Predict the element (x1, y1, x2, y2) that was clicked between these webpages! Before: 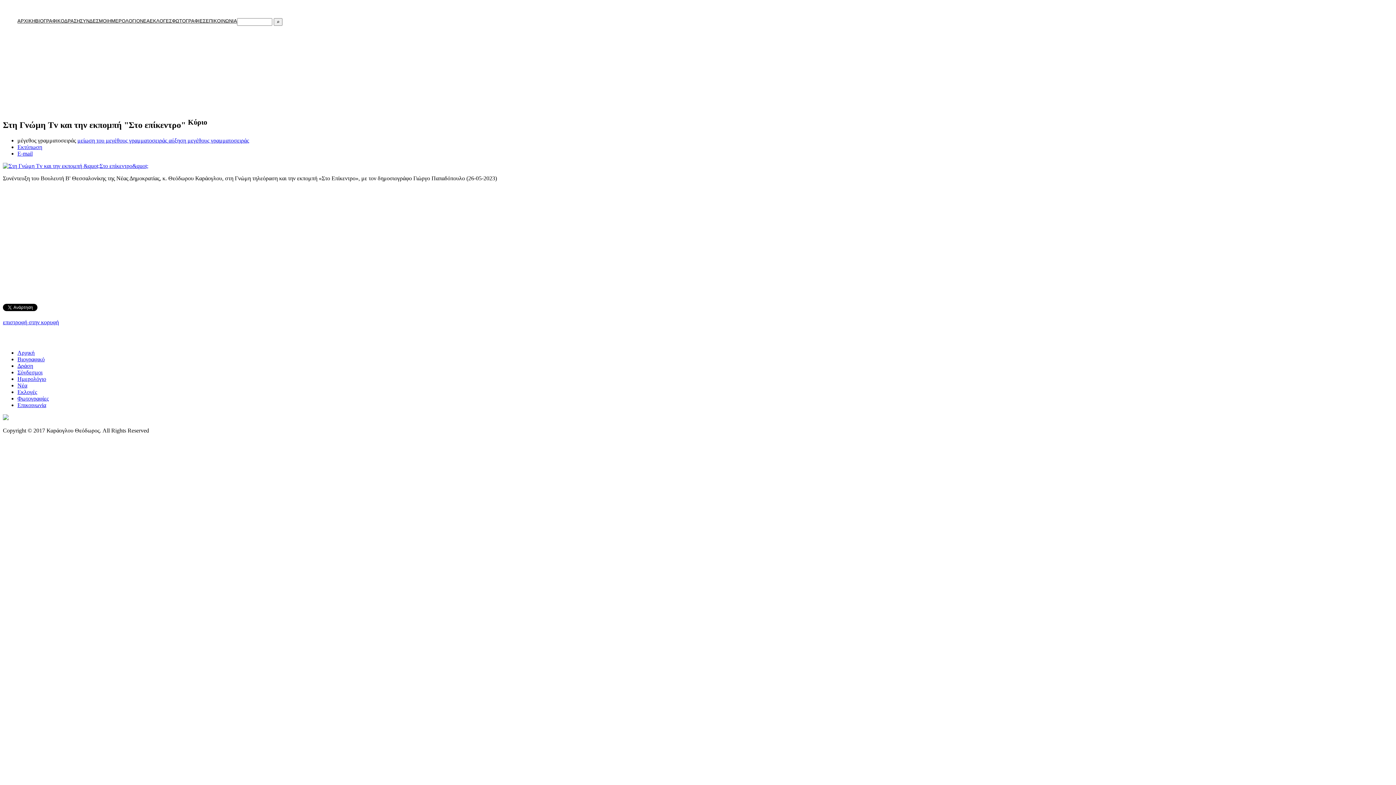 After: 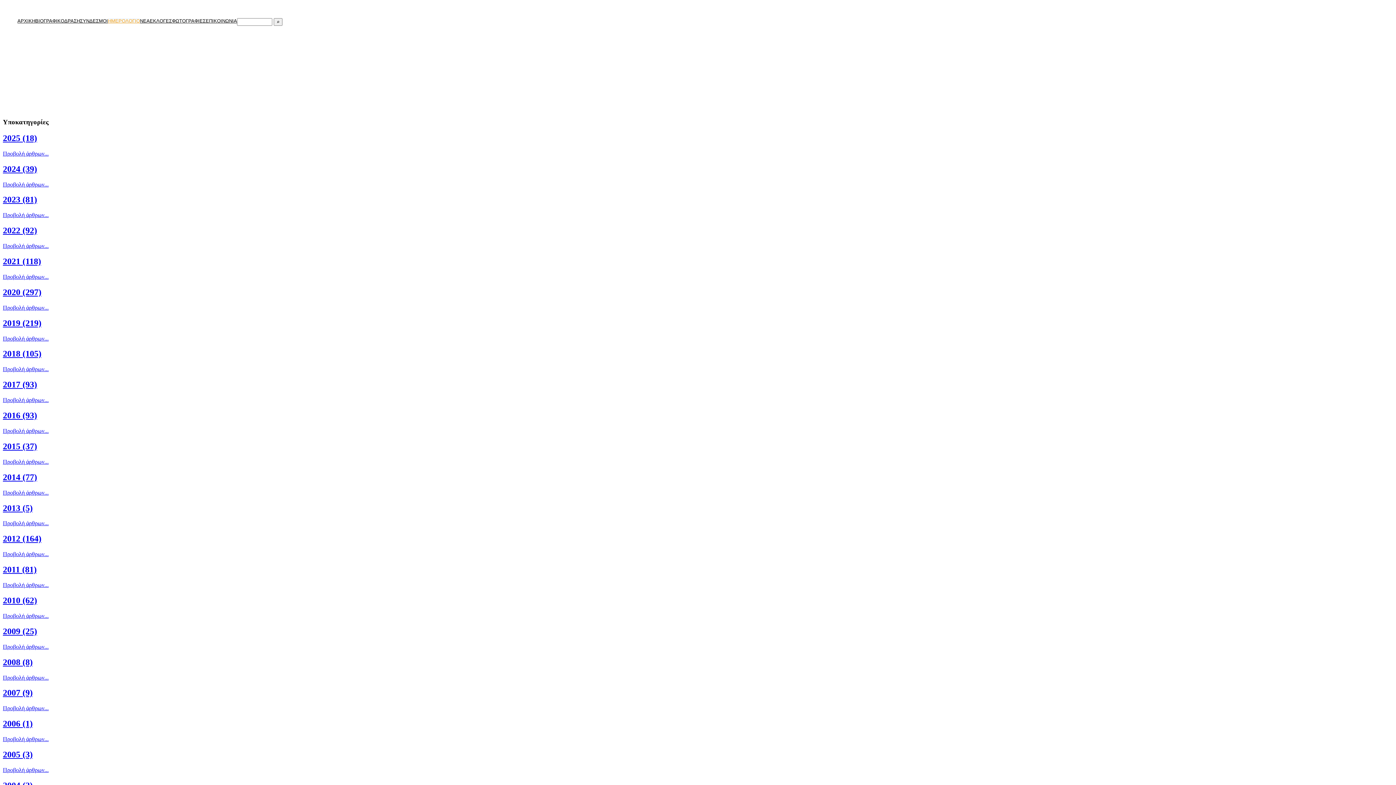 Action: bbox: (17, 375, 46, 382) label: Ημερολόγιο